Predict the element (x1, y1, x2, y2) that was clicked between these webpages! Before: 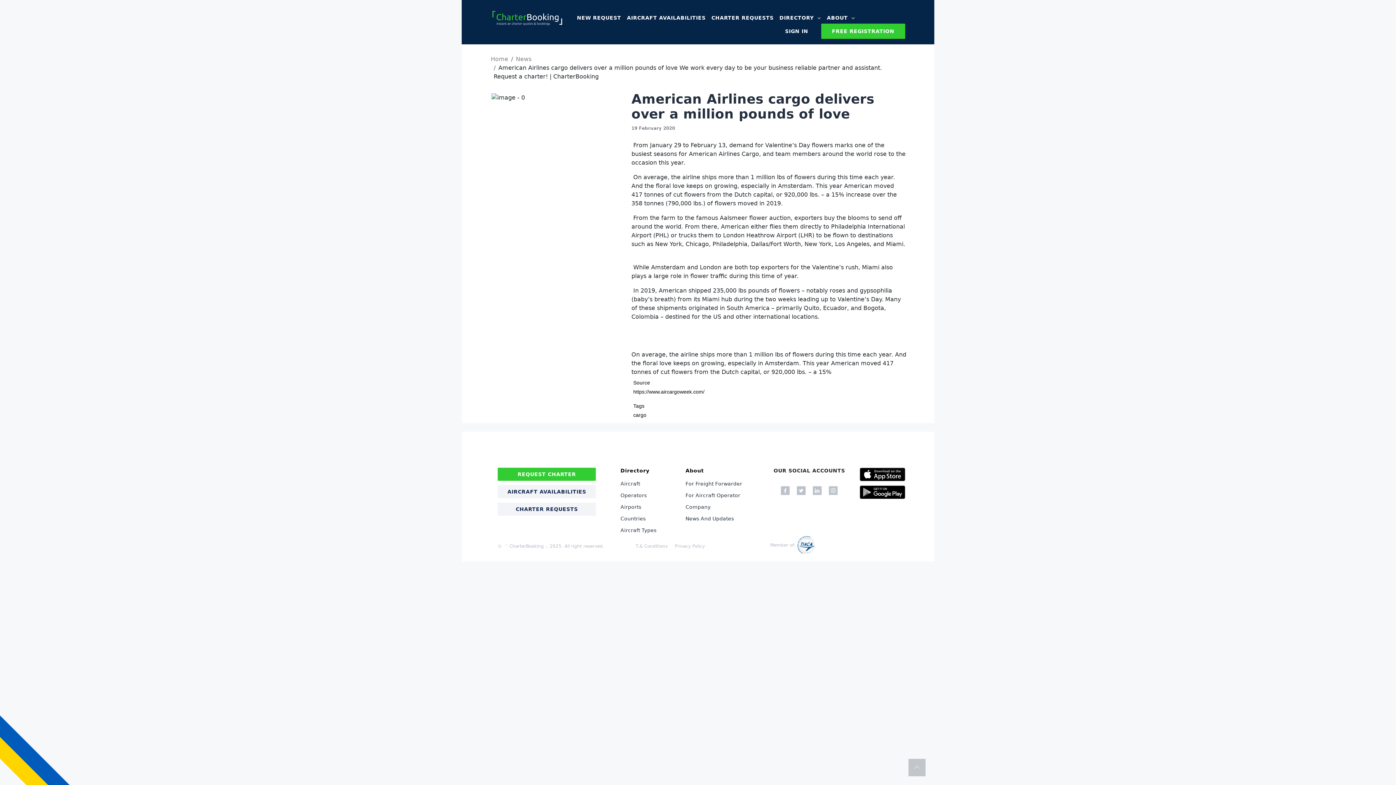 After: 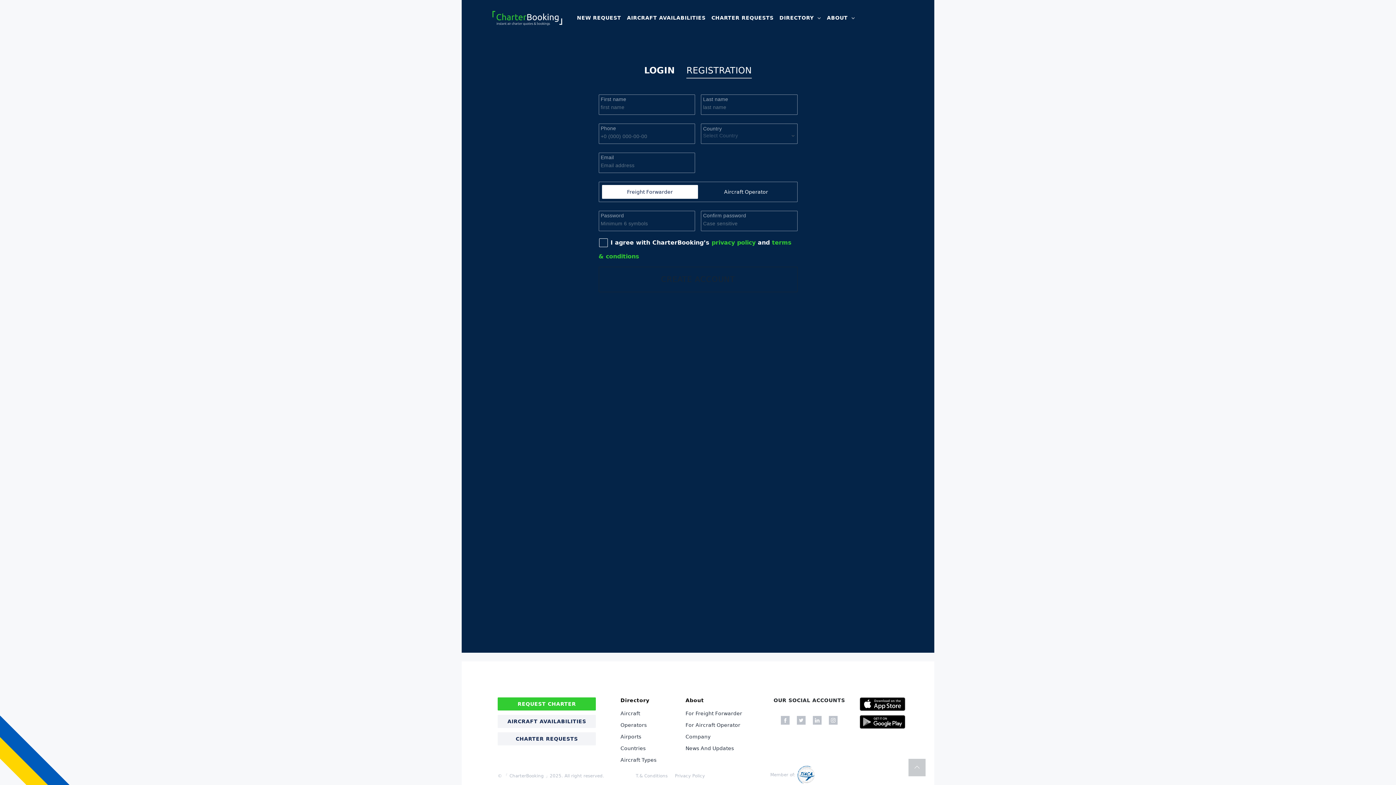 Action: bbox: (821, 23, 905, 38) label: FREE REGISTRATION